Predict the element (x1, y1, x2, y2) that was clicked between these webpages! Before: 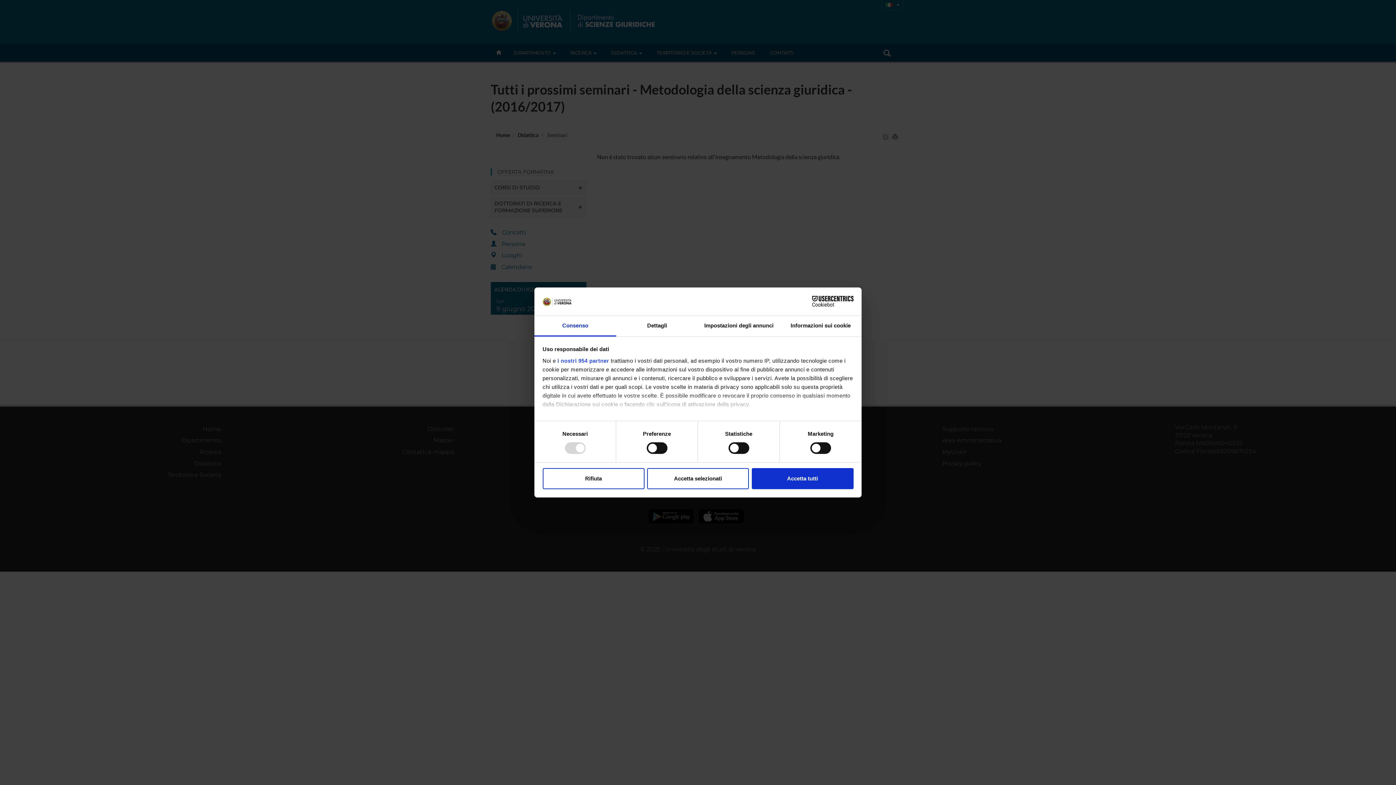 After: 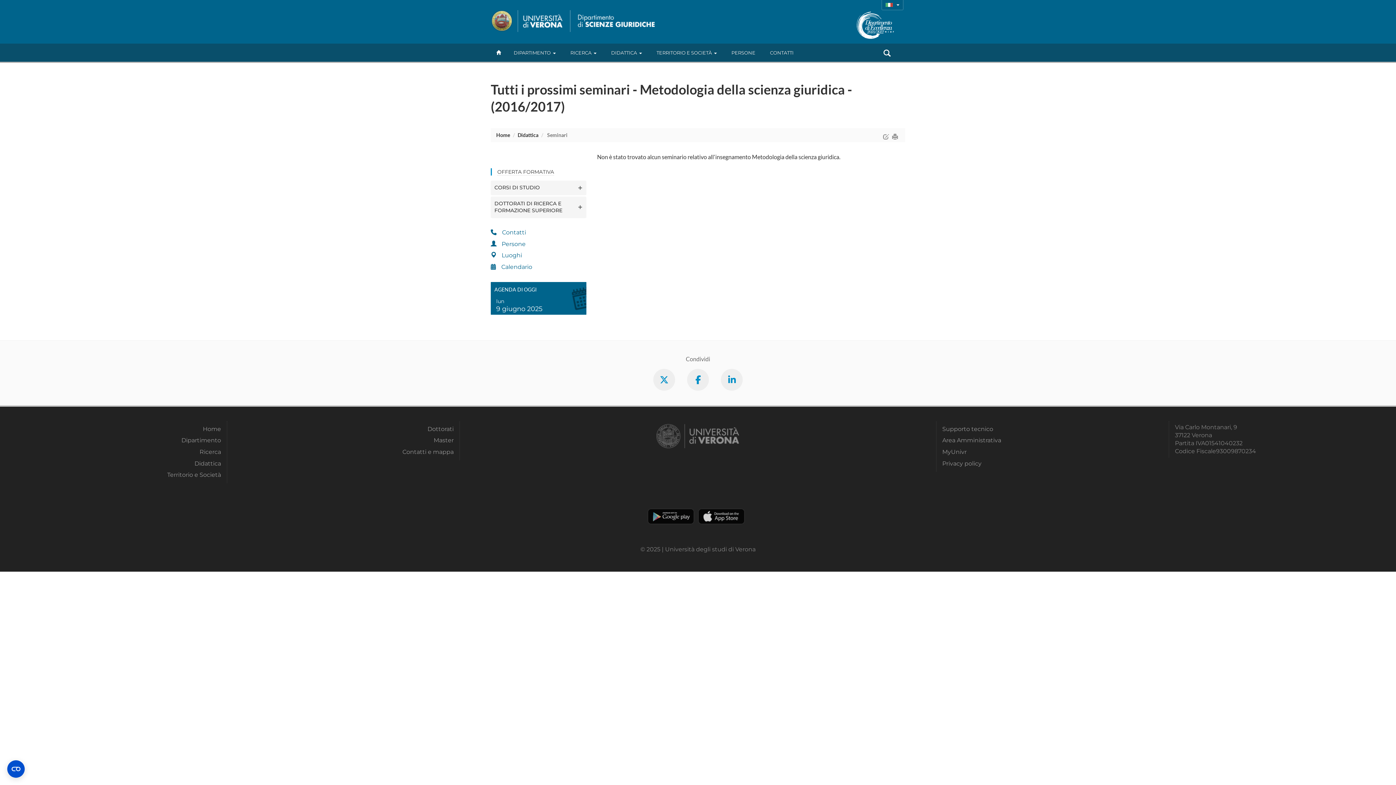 Action: bbox: (751, 468, 853, 489) label: Accetta tutti